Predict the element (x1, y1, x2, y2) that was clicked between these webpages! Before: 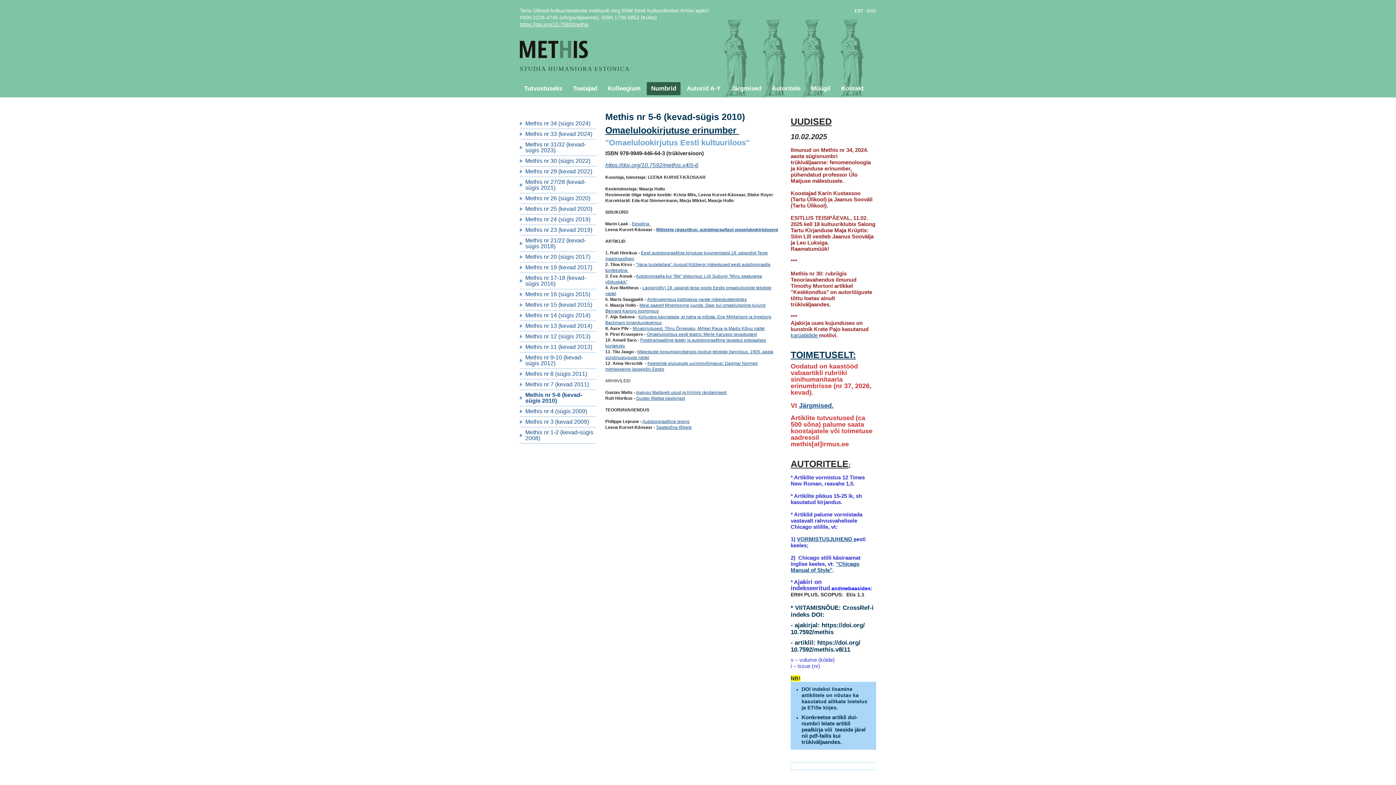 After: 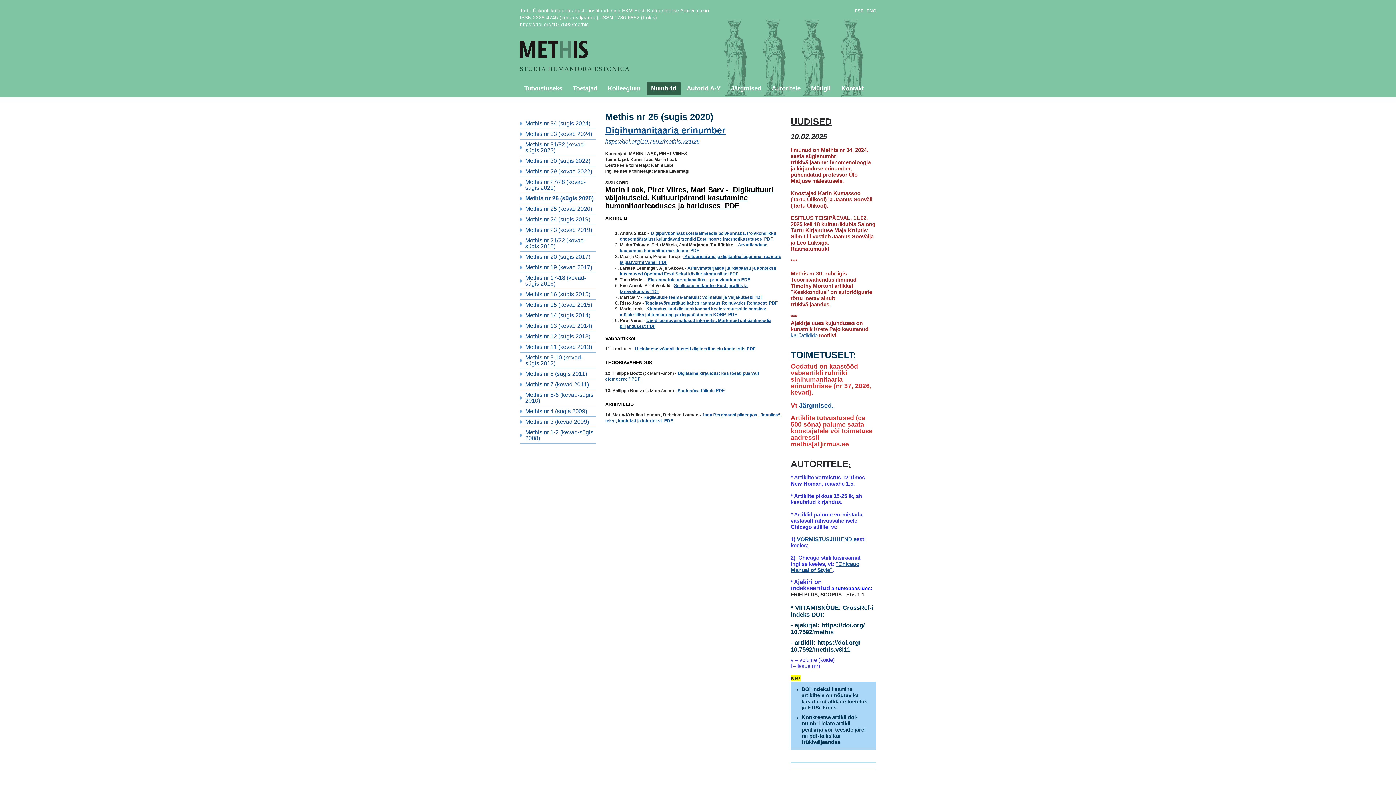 Action: label: Methis nr 26 (sügis 2020) bbox: (520, 193, 596, 204)